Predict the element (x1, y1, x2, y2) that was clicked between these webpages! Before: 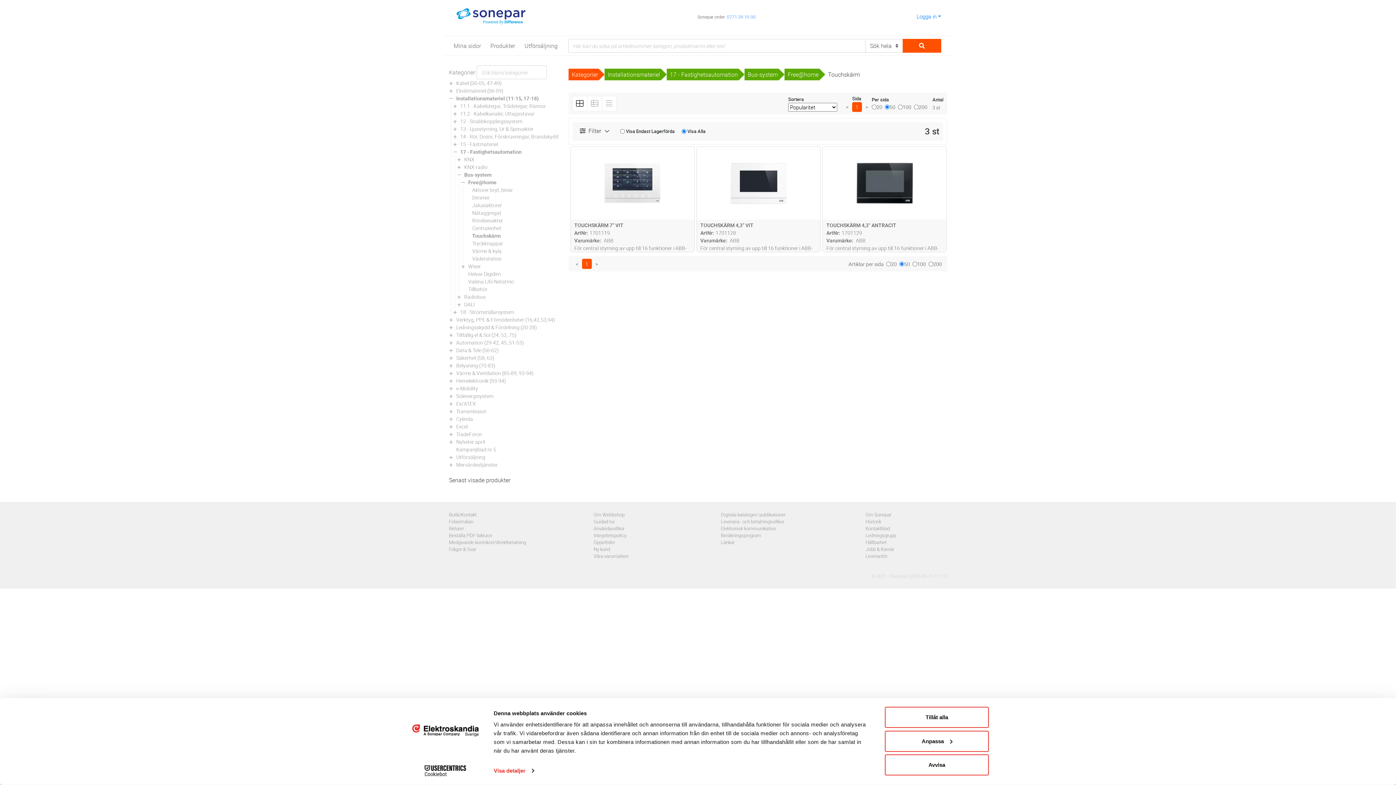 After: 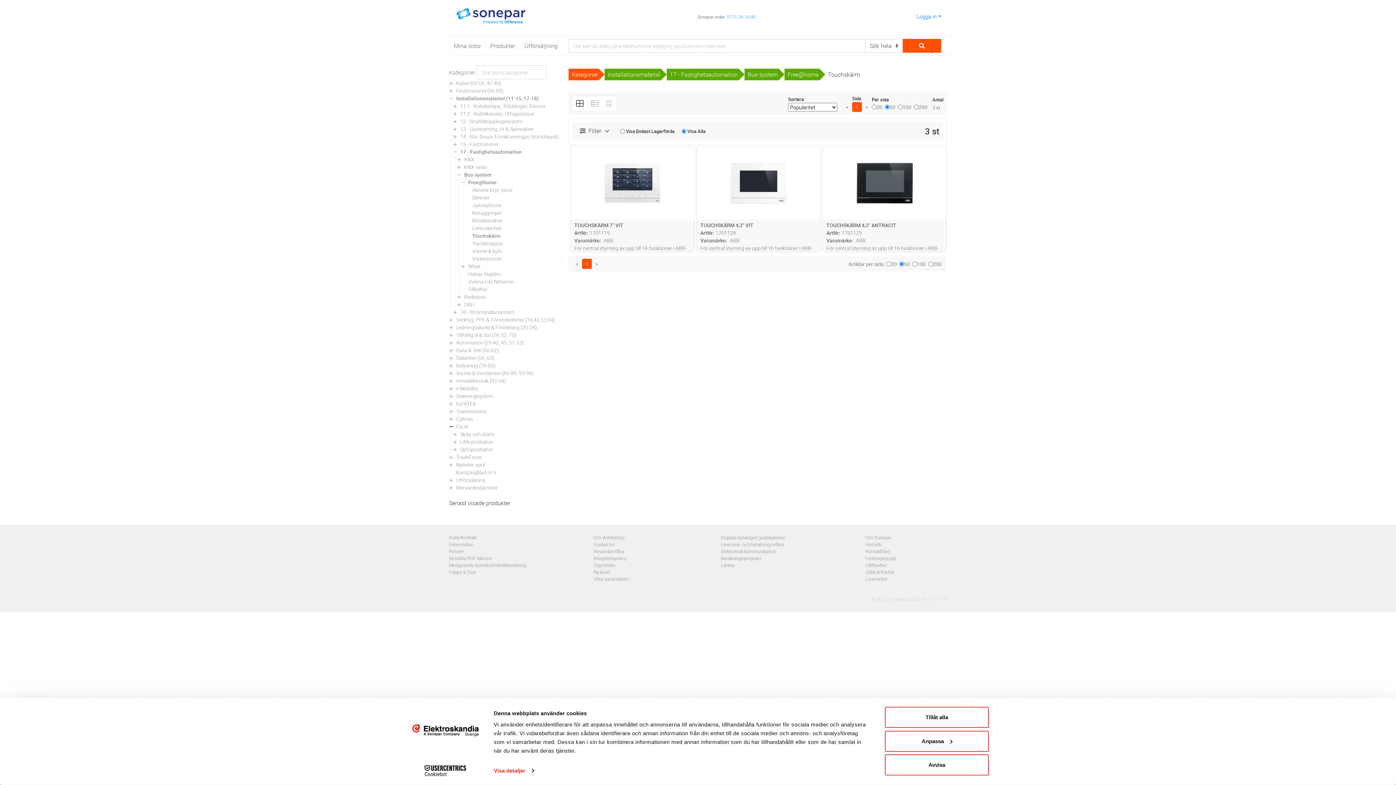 Action: bbox: (447, 421, 455, 431)